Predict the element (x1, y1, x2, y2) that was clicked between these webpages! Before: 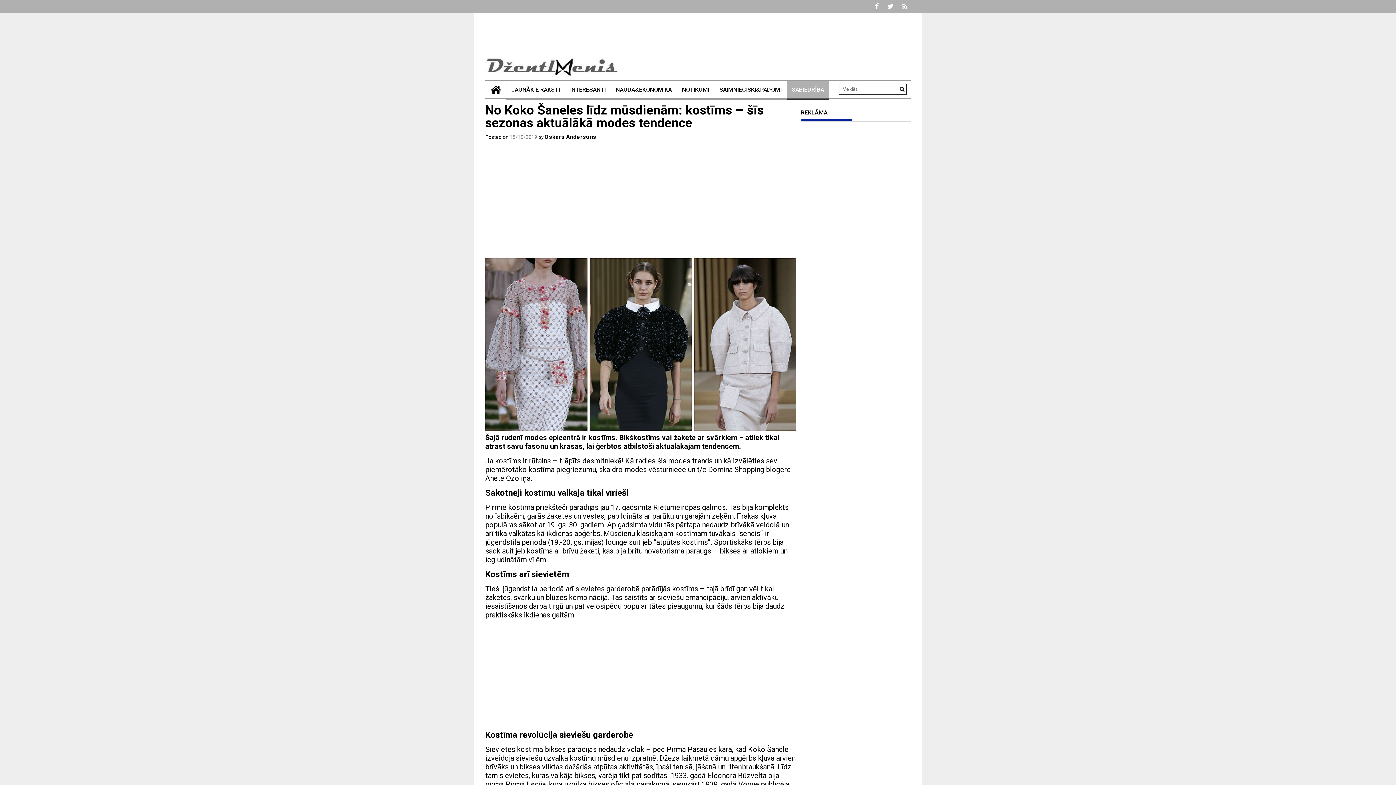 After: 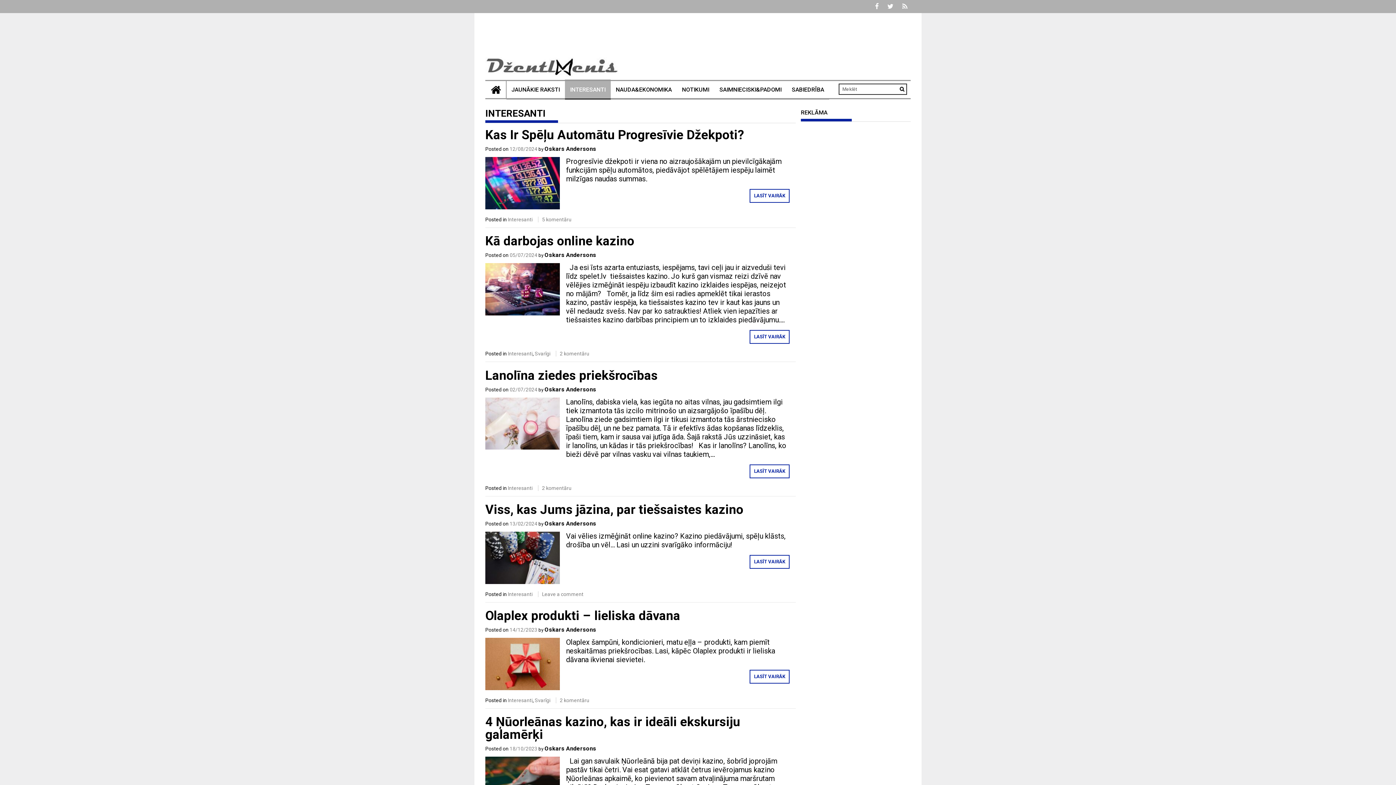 Action: label: INTERESANTI bbox: (565, 81, 610, 98)